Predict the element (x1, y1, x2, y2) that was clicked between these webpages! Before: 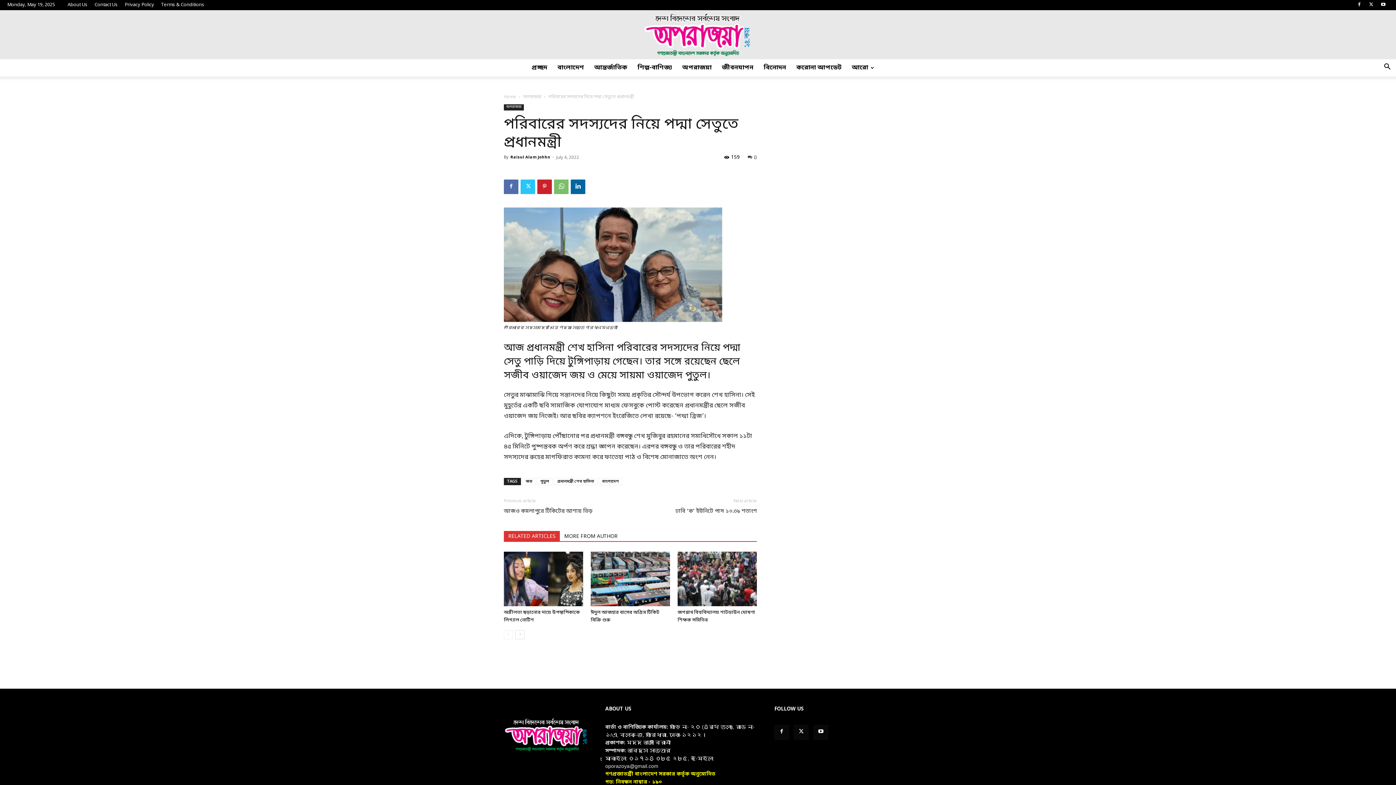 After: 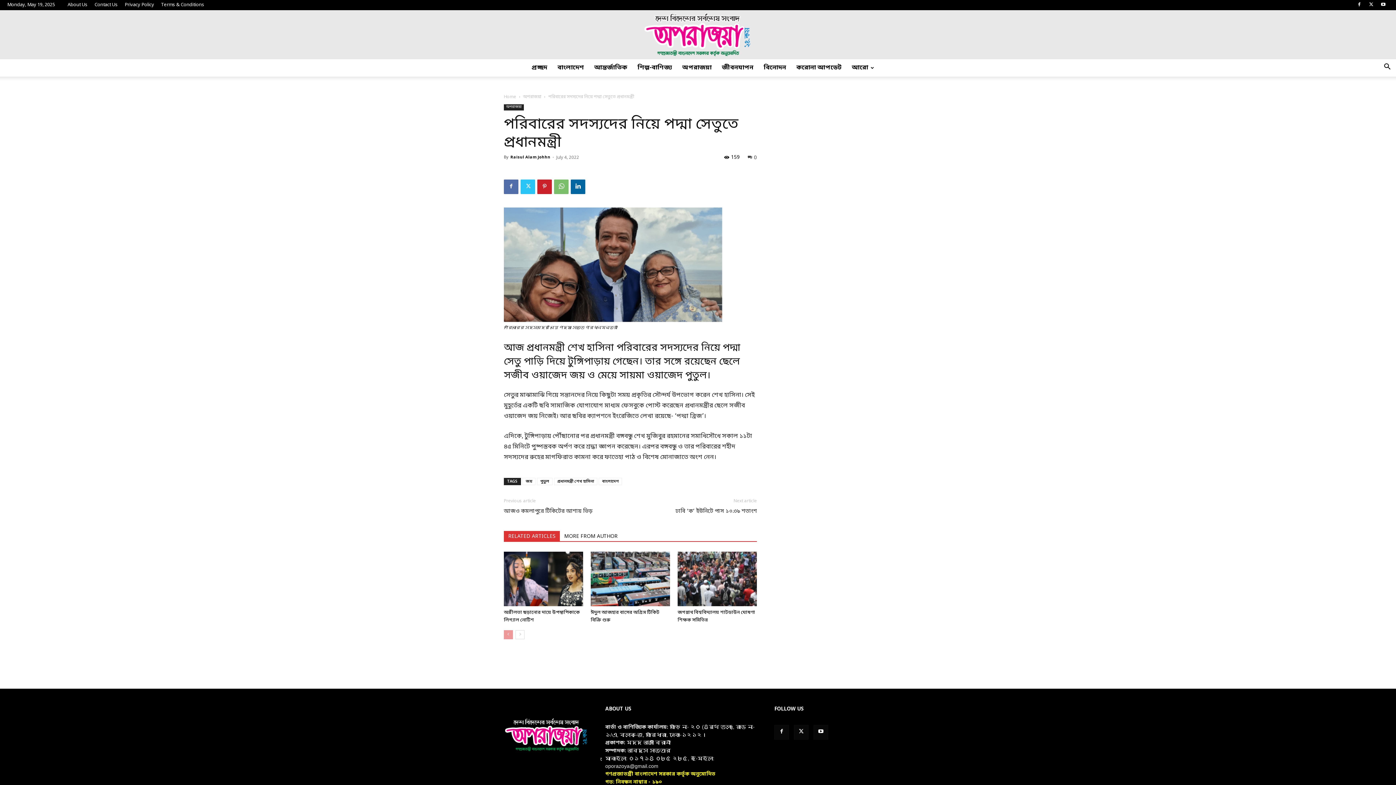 Action: bbox: (504, 630, 513, 639) label: prev-page